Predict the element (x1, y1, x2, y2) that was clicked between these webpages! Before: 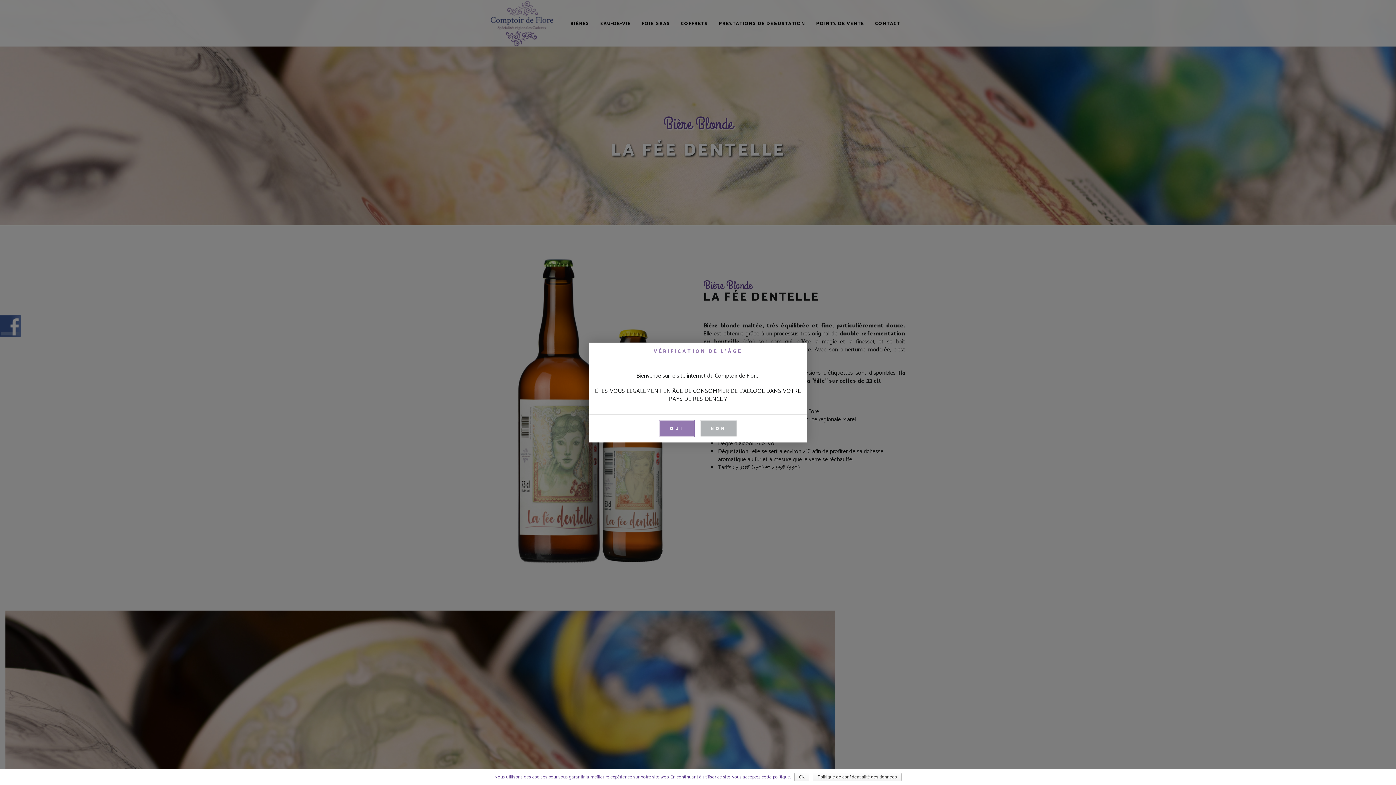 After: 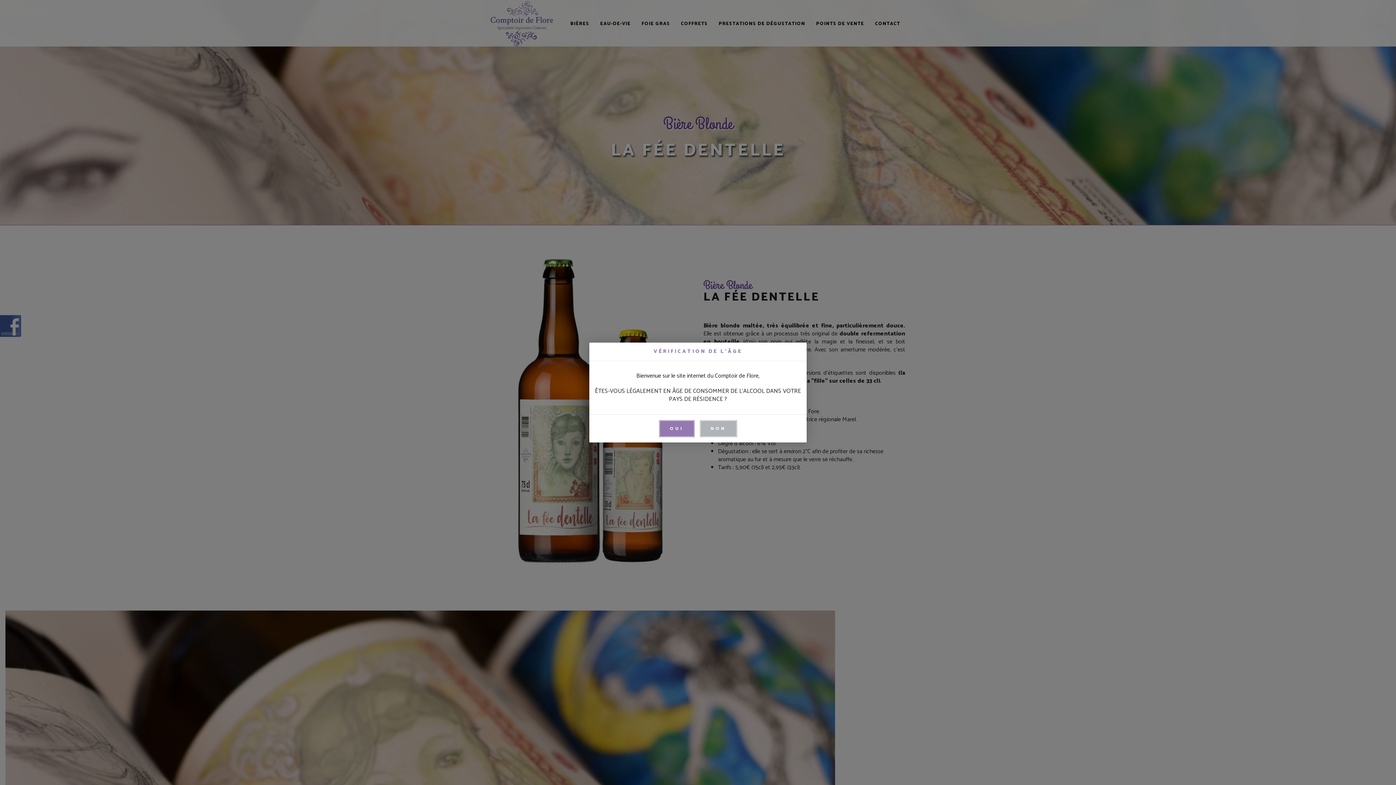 Action: label: Ok bbox: (794, 773, 809, 781)